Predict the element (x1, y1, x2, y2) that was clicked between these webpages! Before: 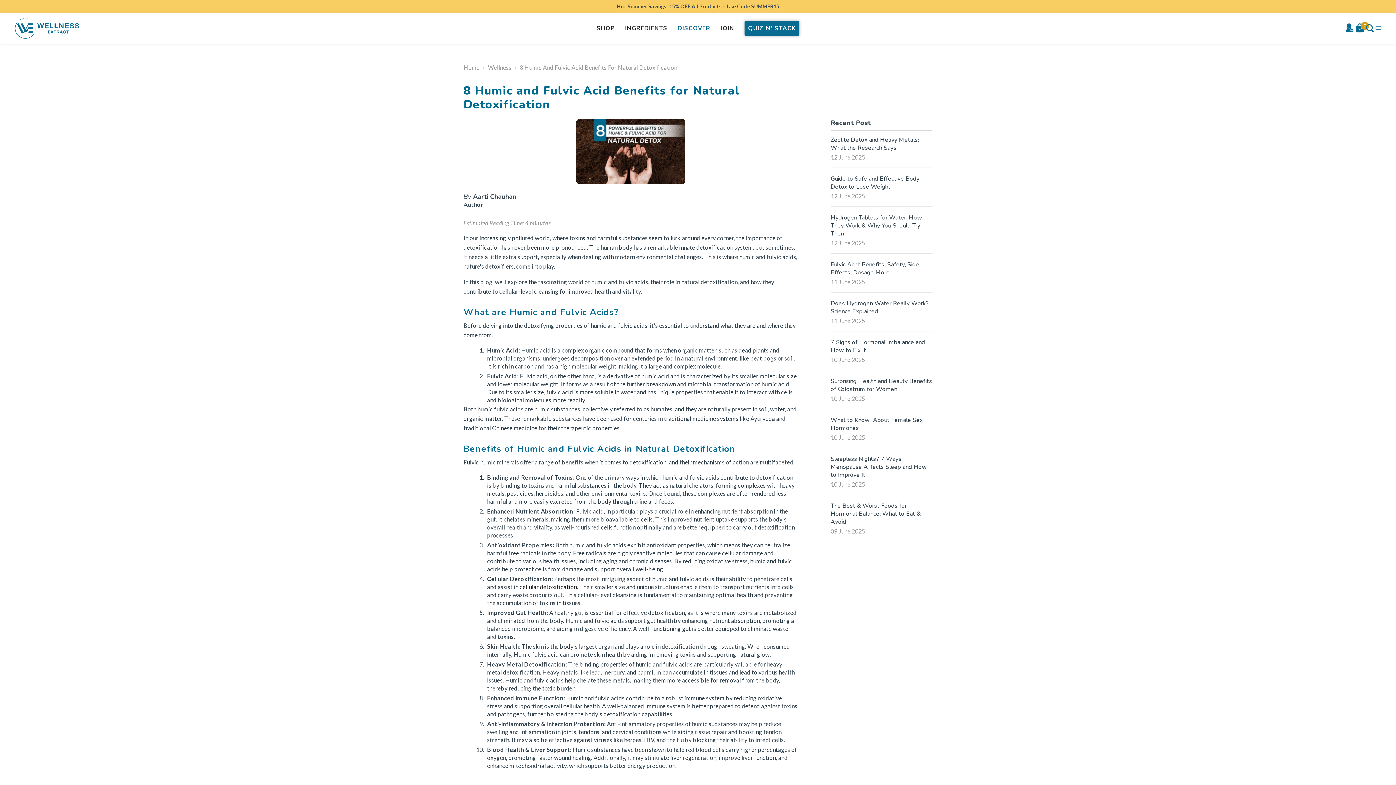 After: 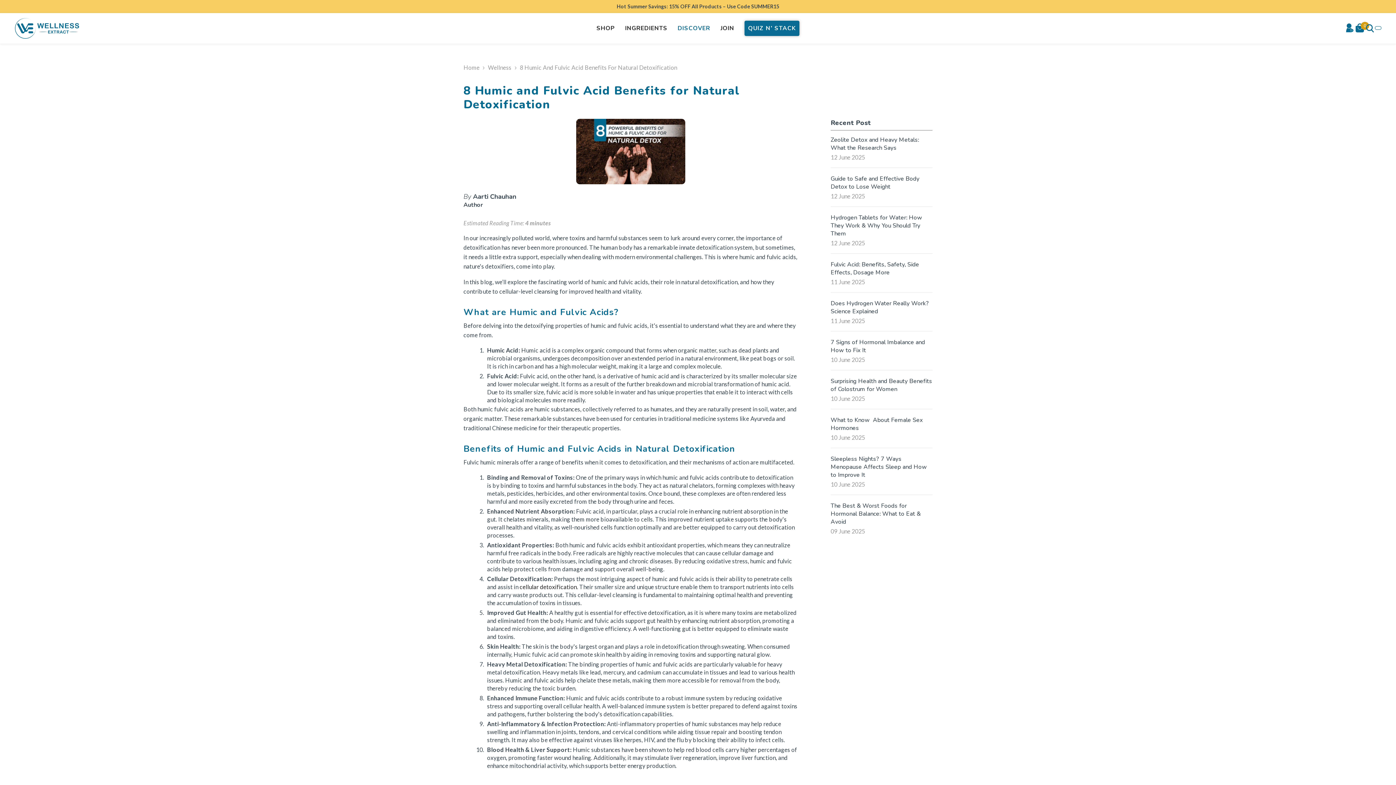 Action: bbox: (519, 583, 577, 590) label: cellular detoxification